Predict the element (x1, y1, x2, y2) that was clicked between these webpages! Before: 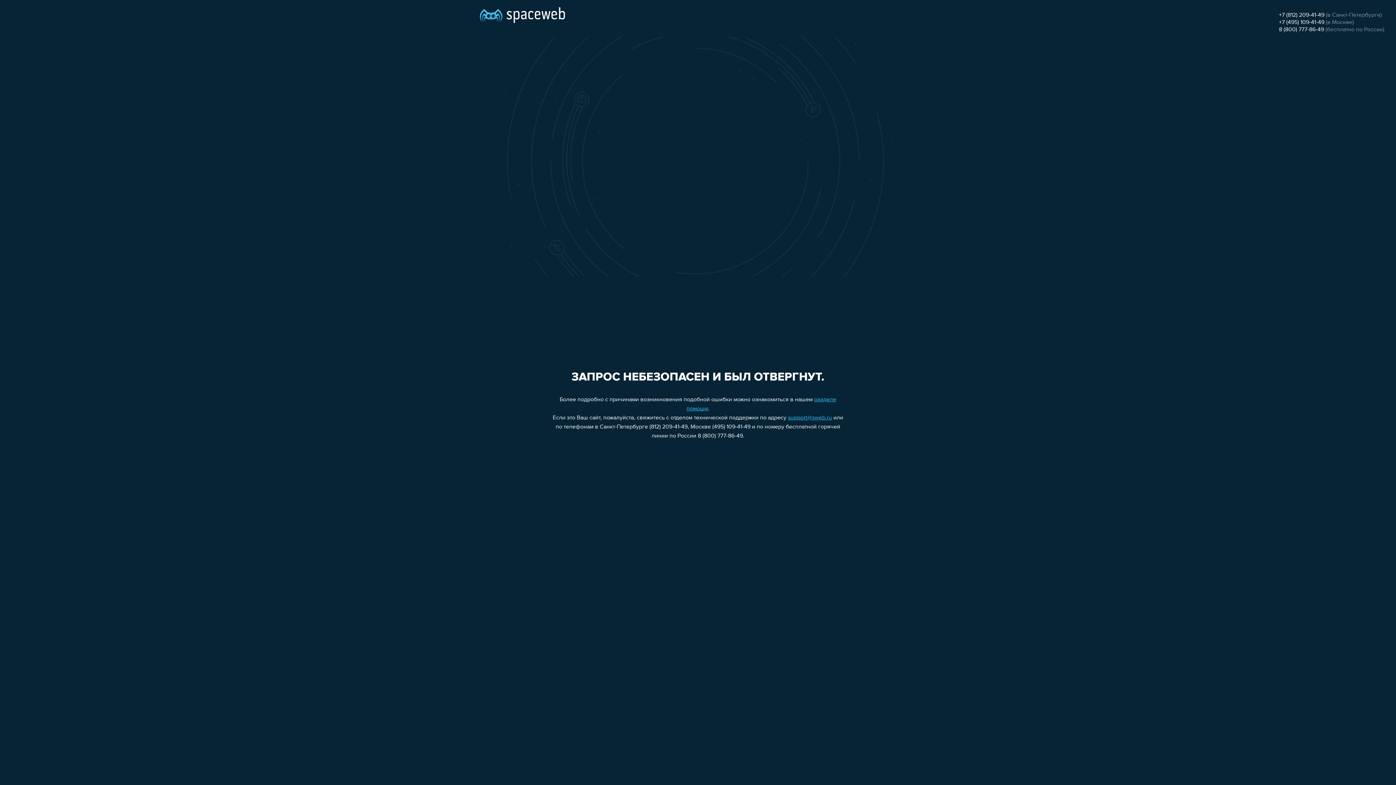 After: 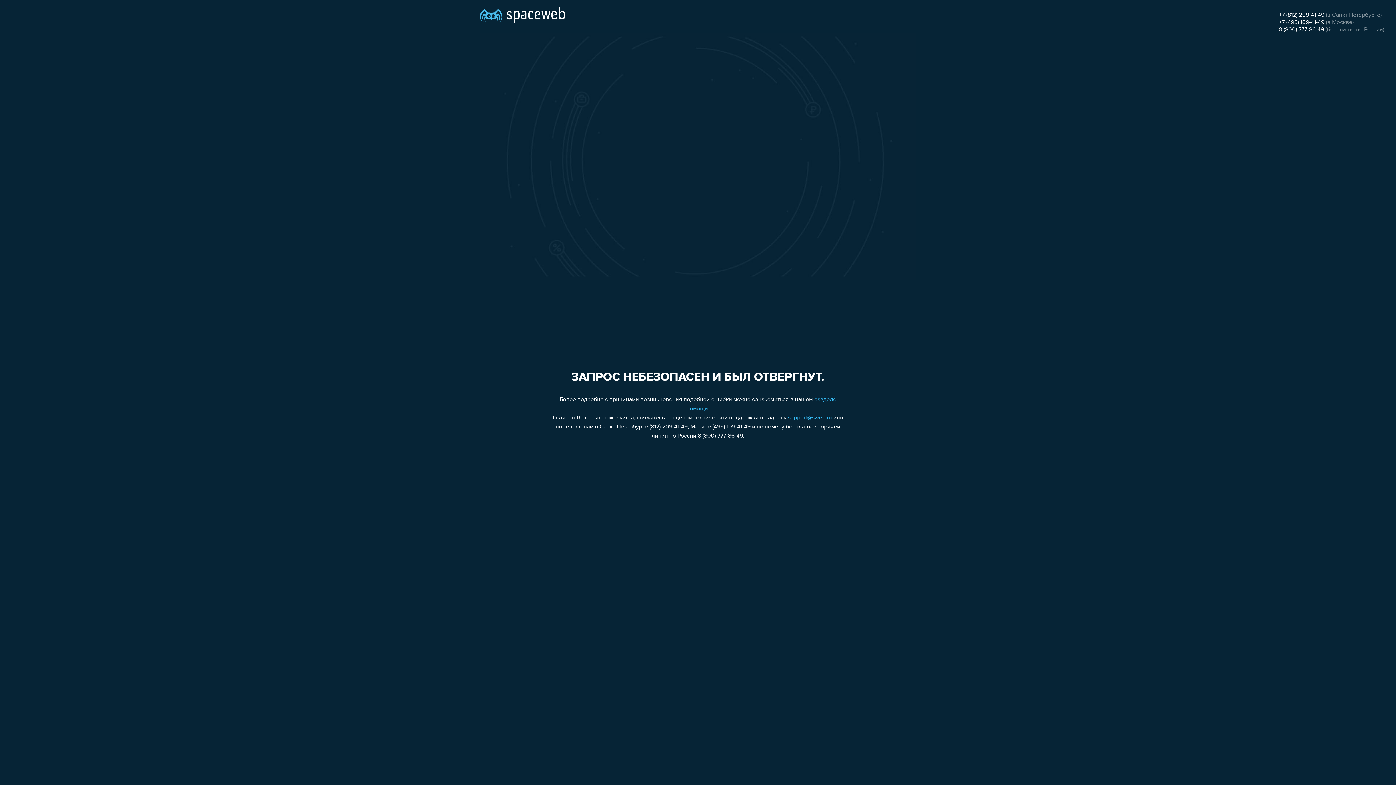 Action: label: 8 (800) 777-86-49 bbox: (1279, 26, 1324, 32)